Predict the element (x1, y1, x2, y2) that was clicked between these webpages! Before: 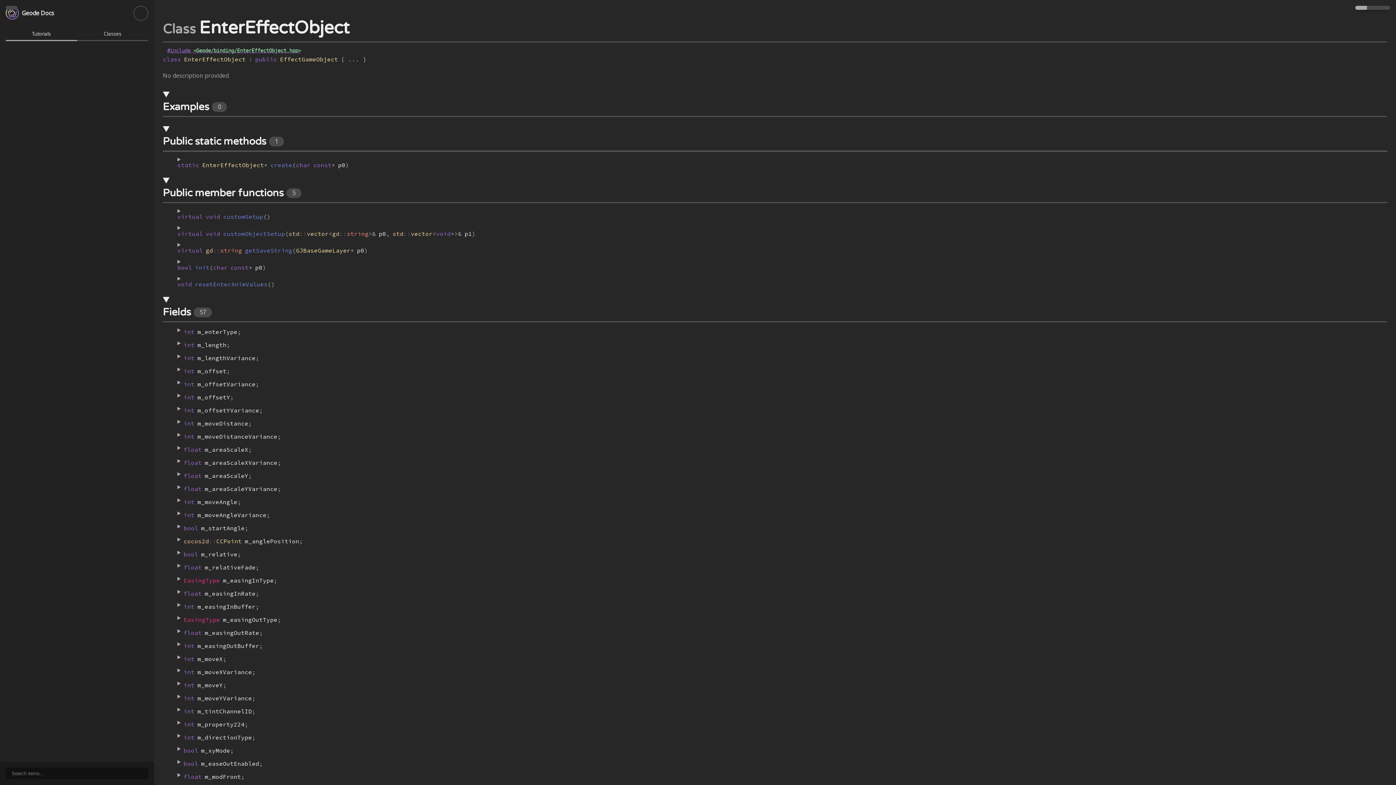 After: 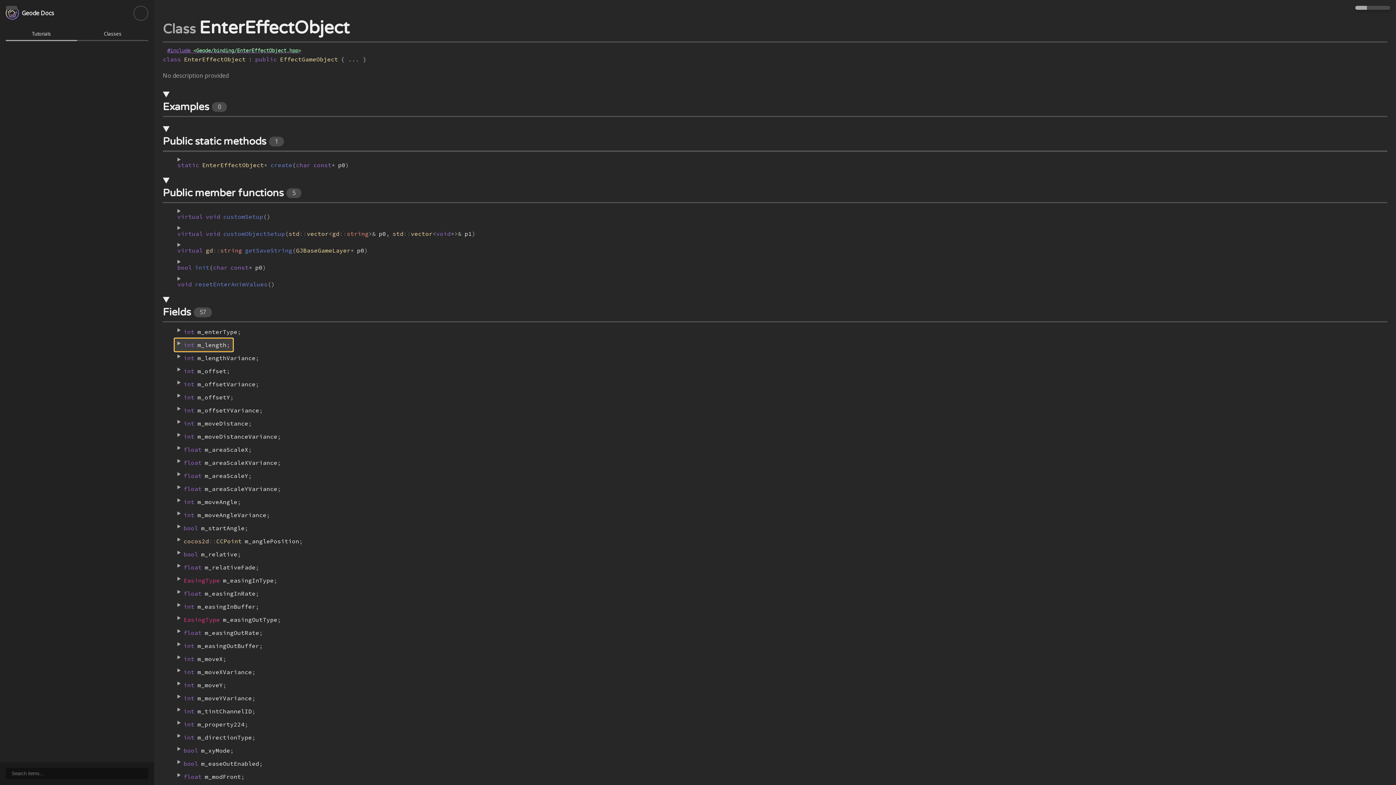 Action: label: int bbox: (183, 341, 194, 348)